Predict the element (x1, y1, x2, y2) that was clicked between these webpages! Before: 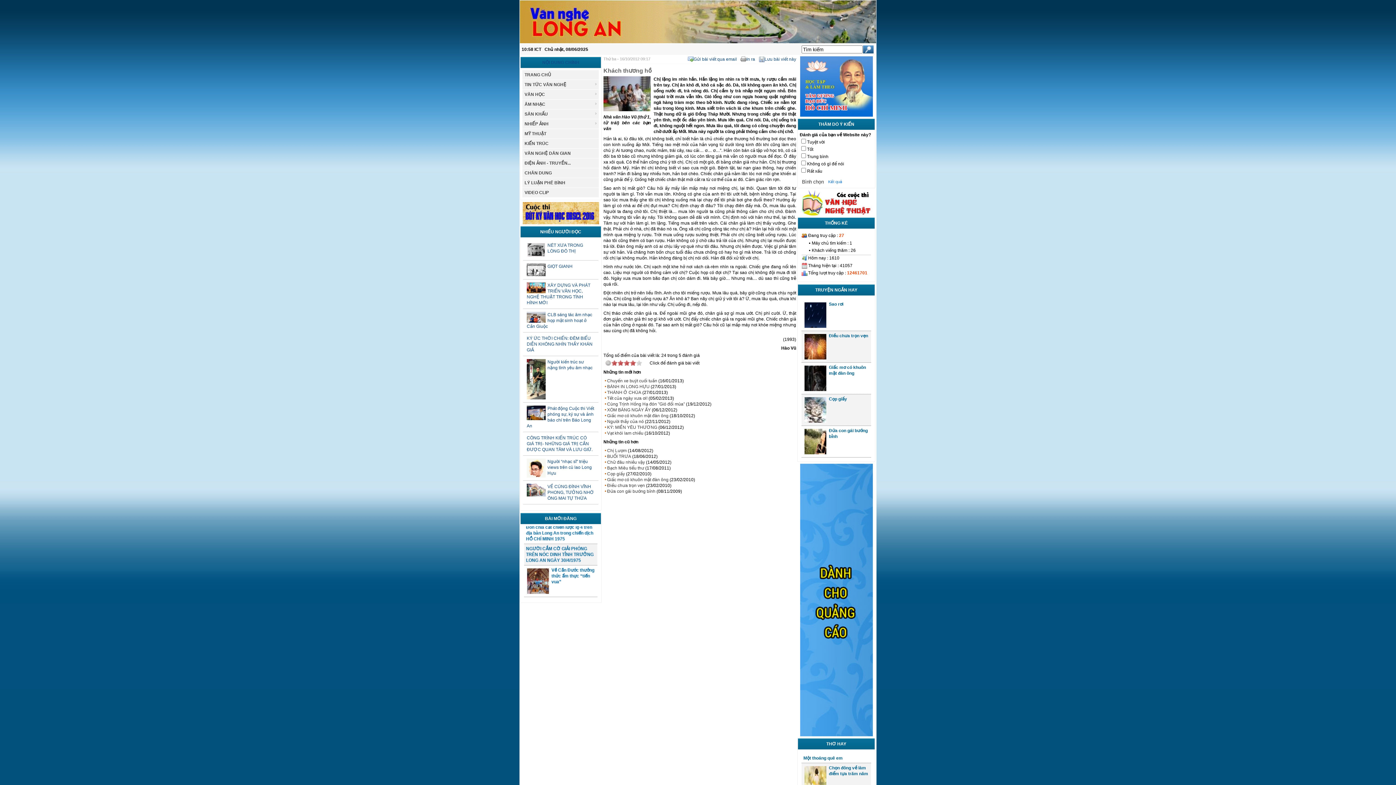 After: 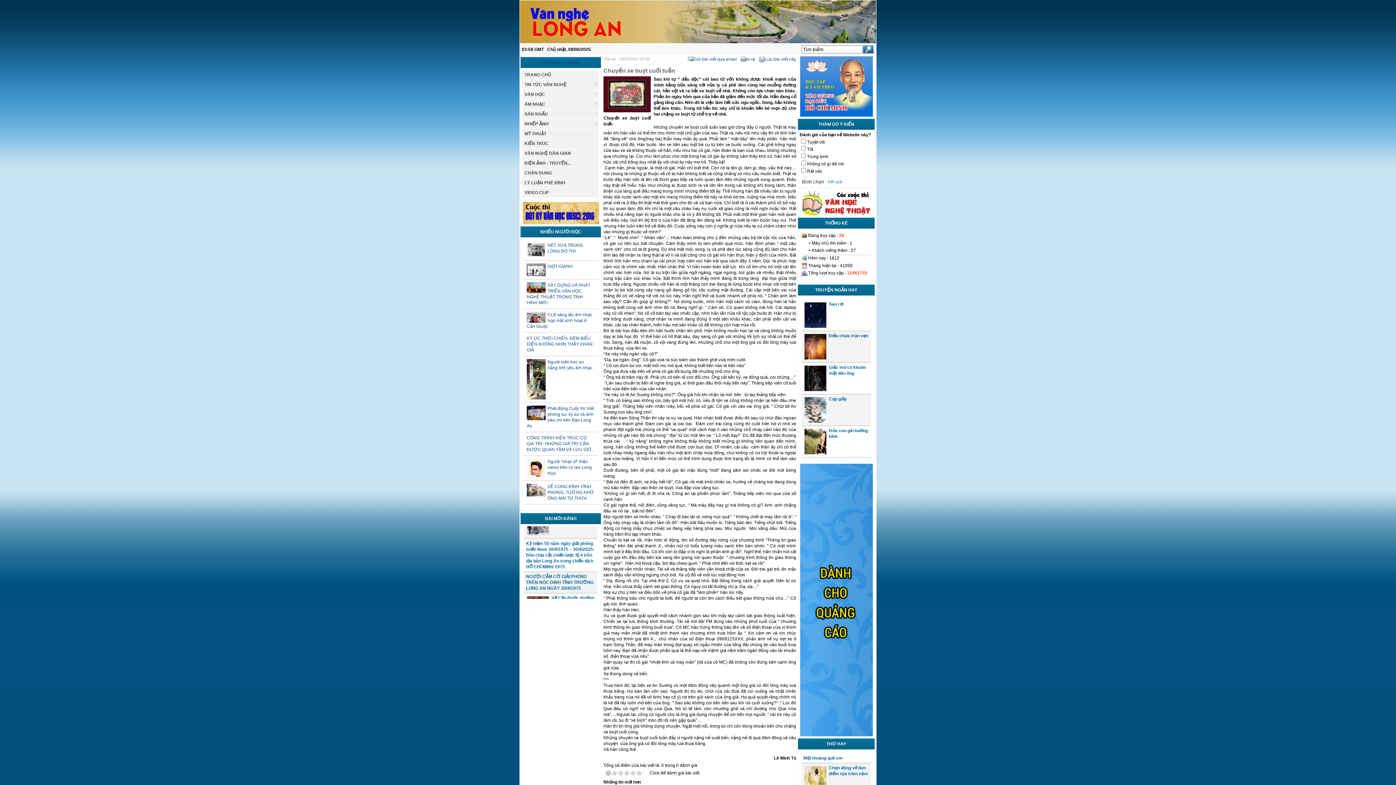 Action: label: Chuyến xe buýt cuối tuần bbox: (605, 378, 657, 384)